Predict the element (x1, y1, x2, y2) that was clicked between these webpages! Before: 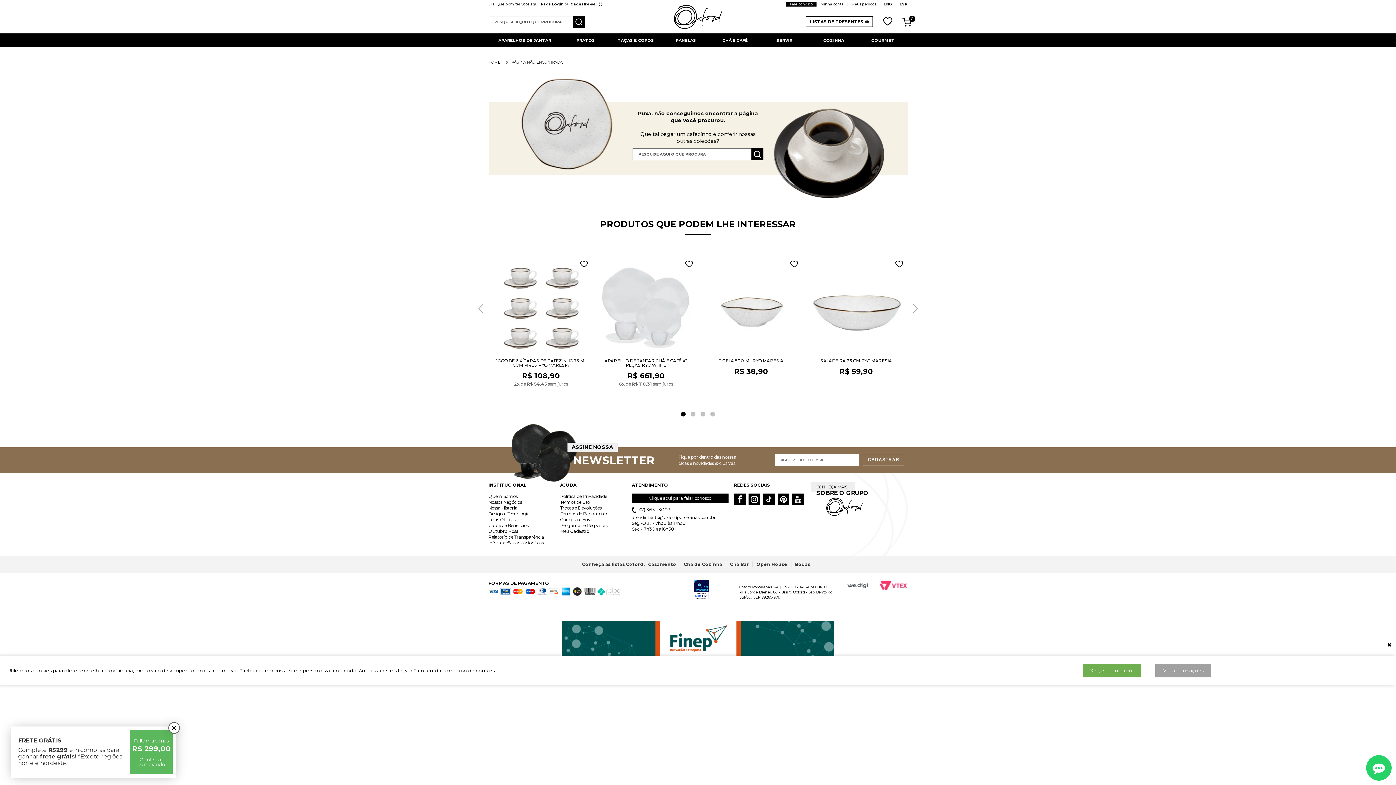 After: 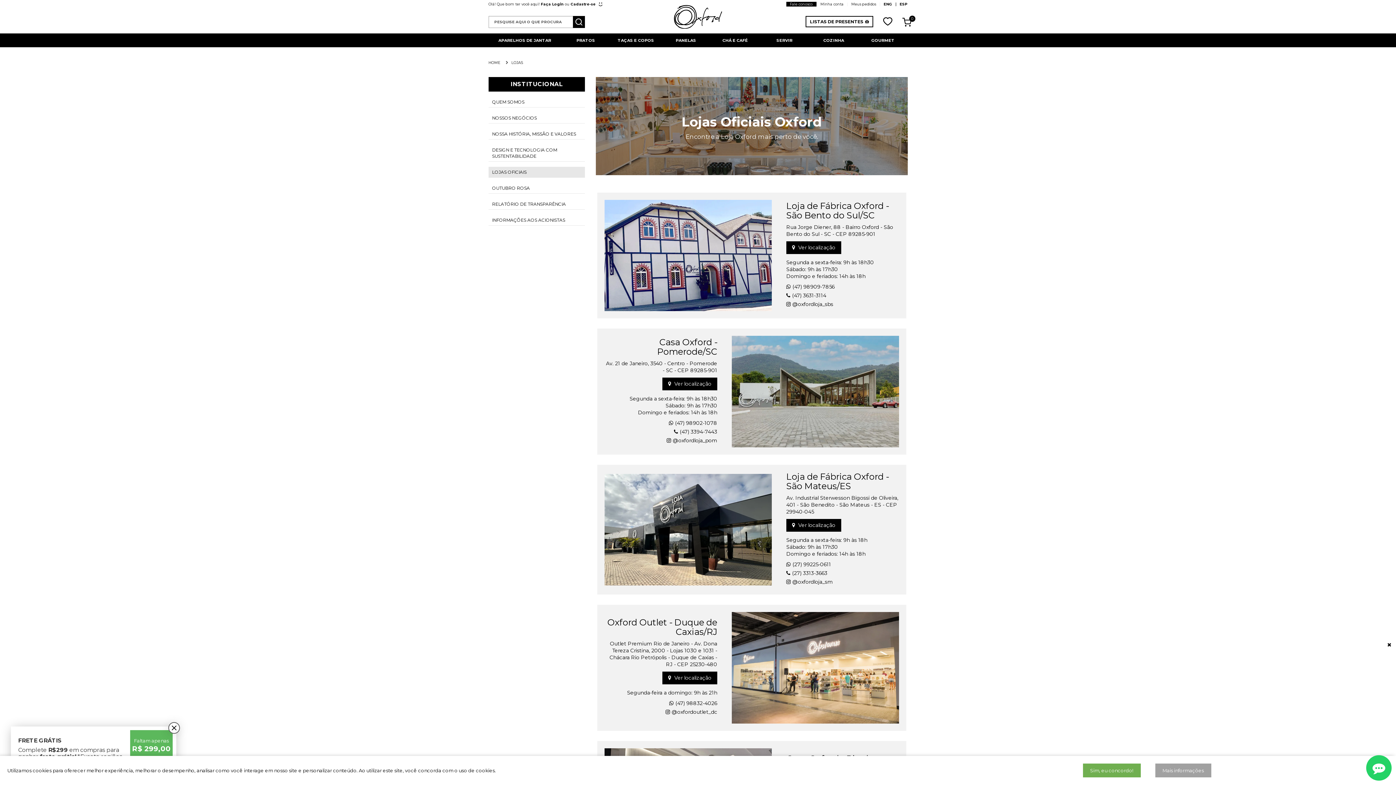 Action: label: Lojas Oficiais bbox: (488, 517, 515, 522)